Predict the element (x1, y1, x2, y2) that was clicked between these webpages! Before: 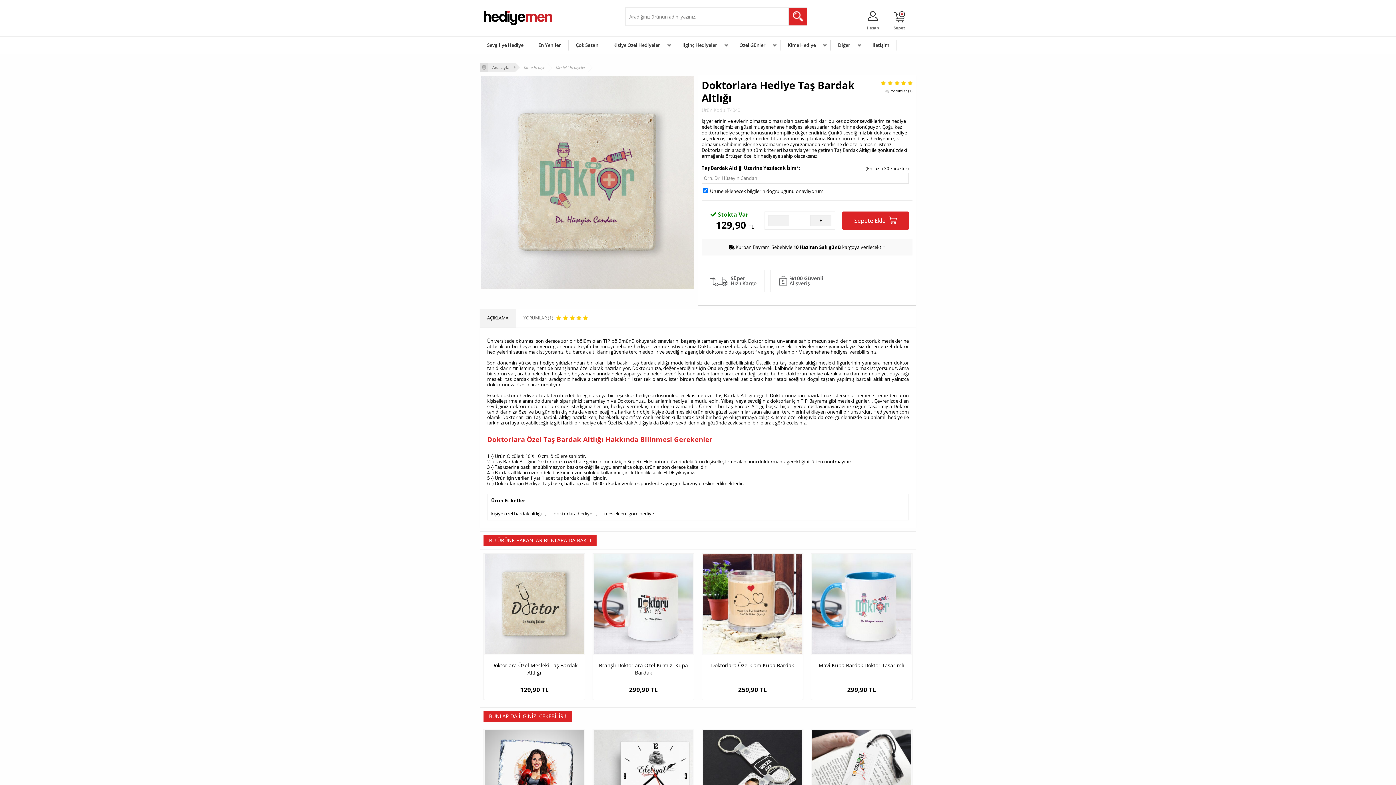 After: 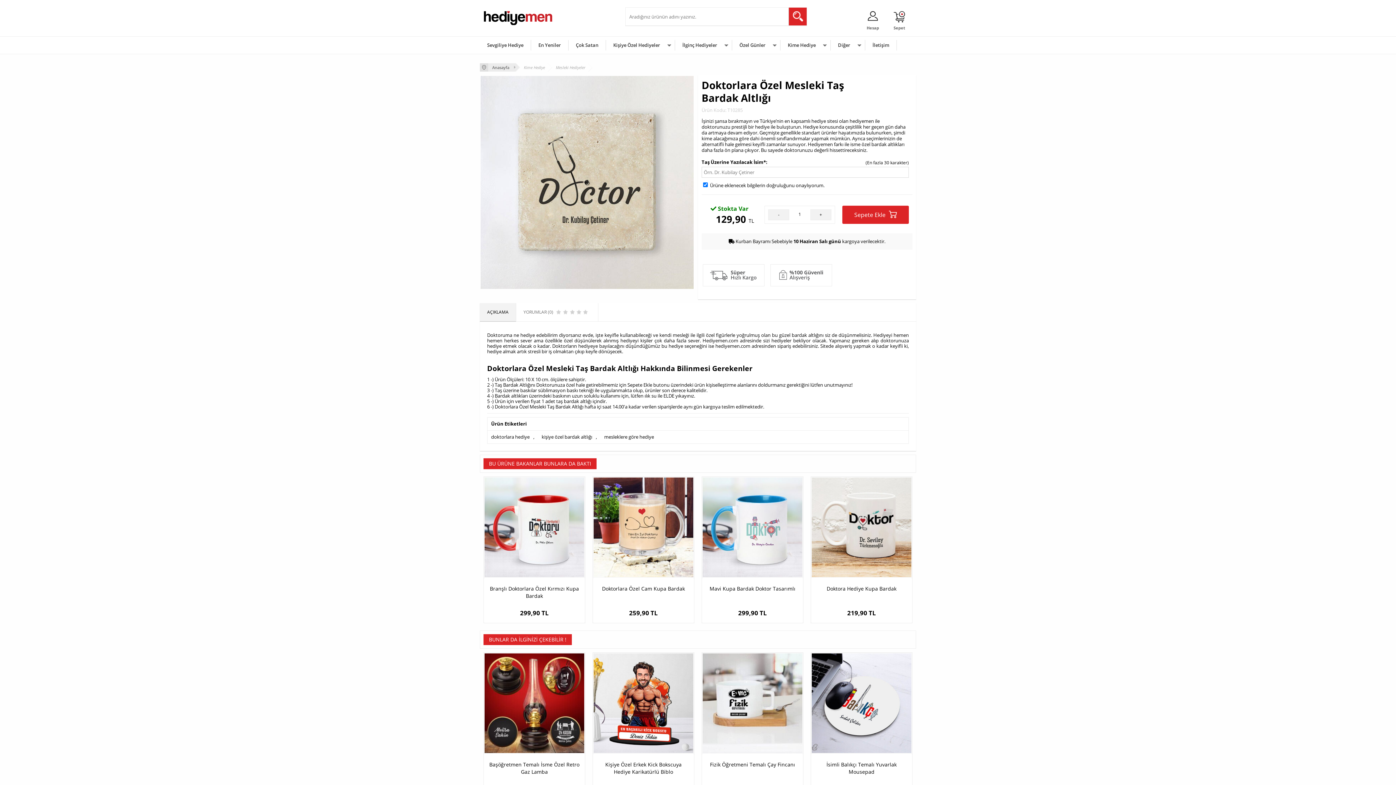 Action: bbox: (484, 553, 585, 655)